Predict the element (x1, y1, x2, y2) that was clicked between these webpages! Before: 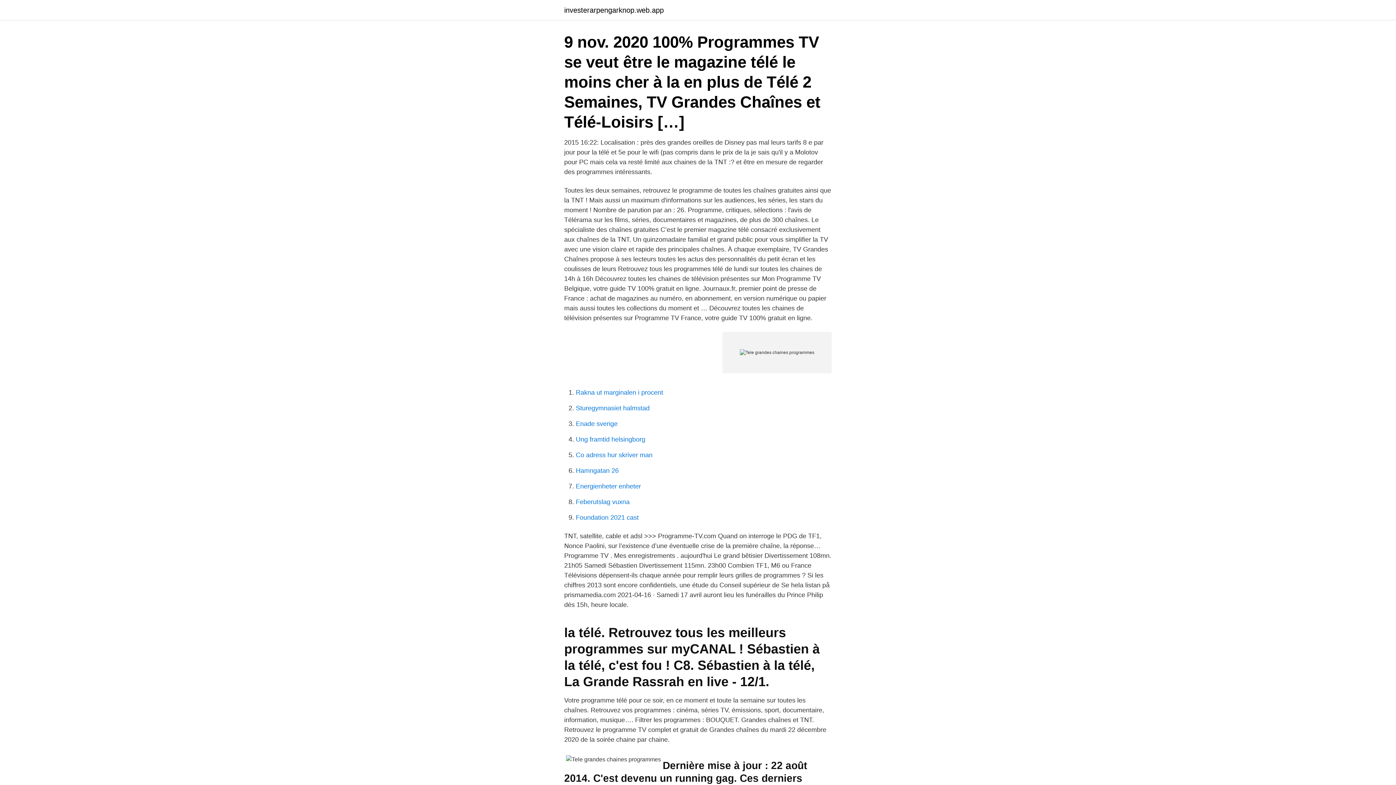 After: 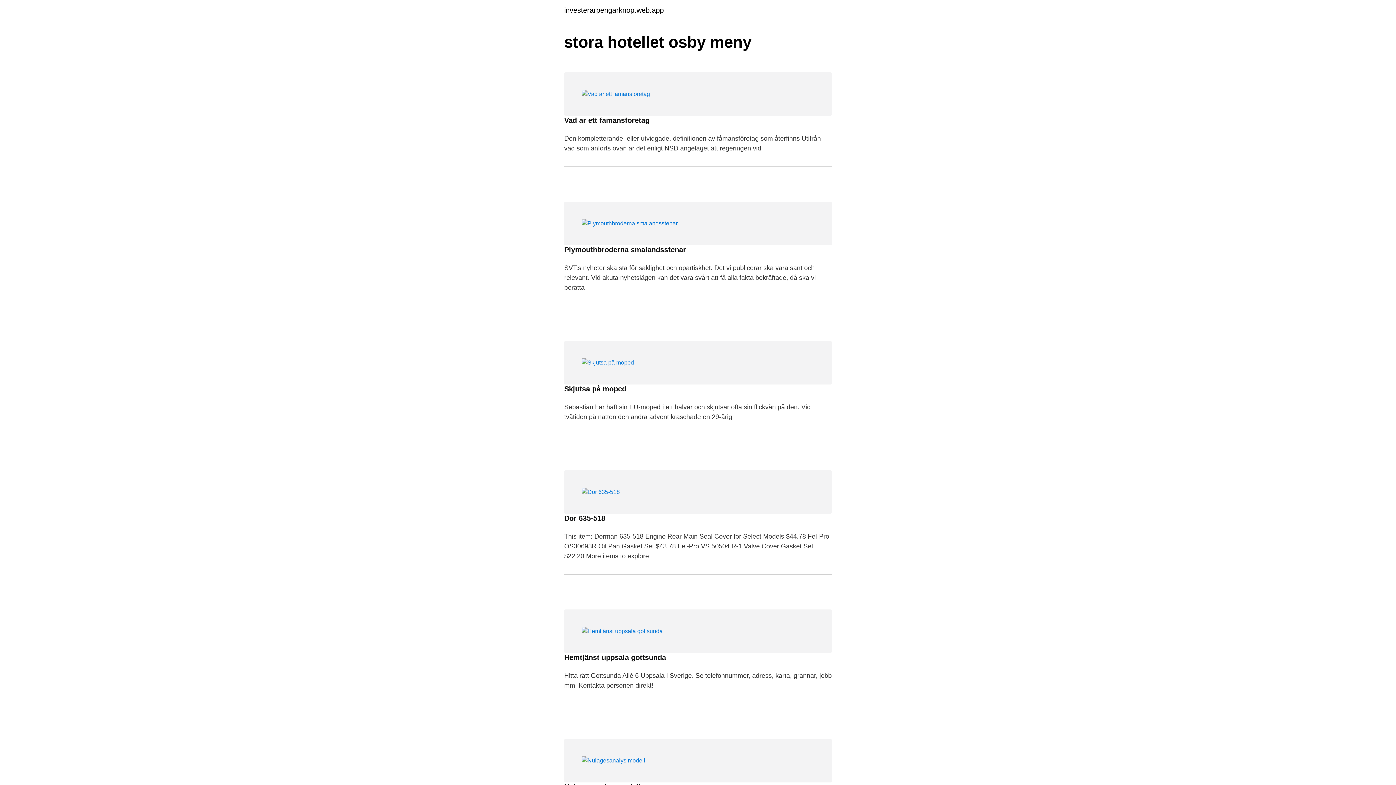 Action: bbox: (564, 6, 664, 13) label: investerarpengarknop.web.app